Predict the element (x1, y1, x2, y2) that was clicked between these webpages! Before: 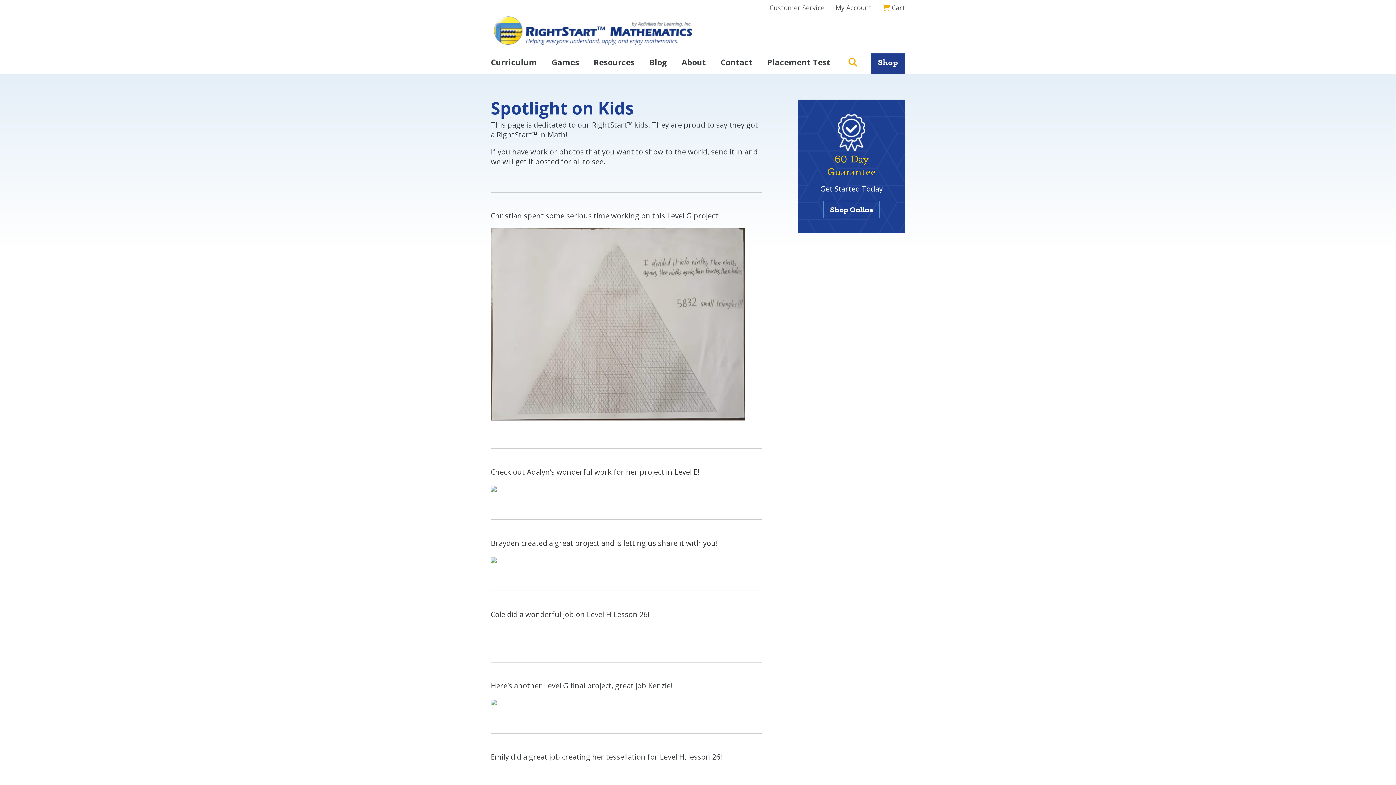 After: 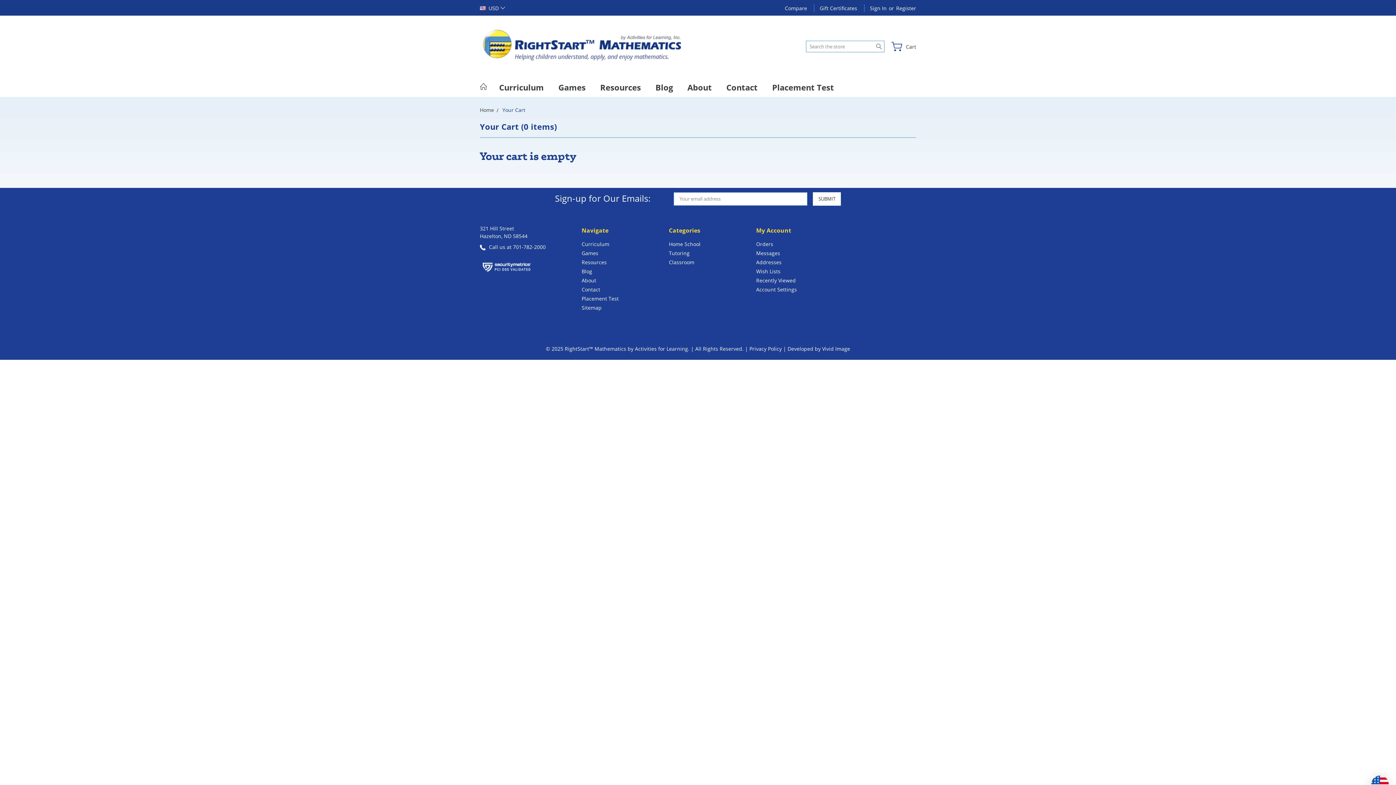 Action: bbox: (877, 1, 905, 14) label: Cart